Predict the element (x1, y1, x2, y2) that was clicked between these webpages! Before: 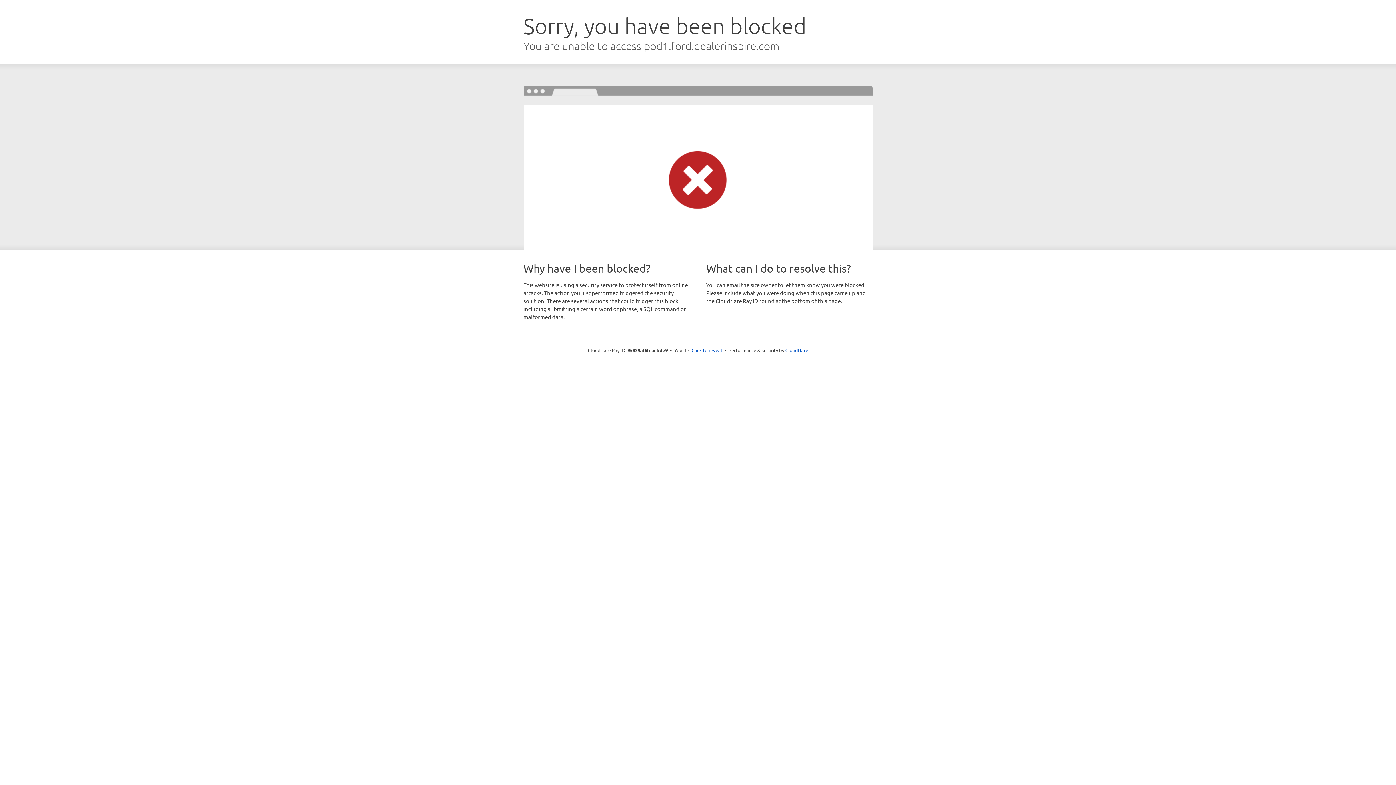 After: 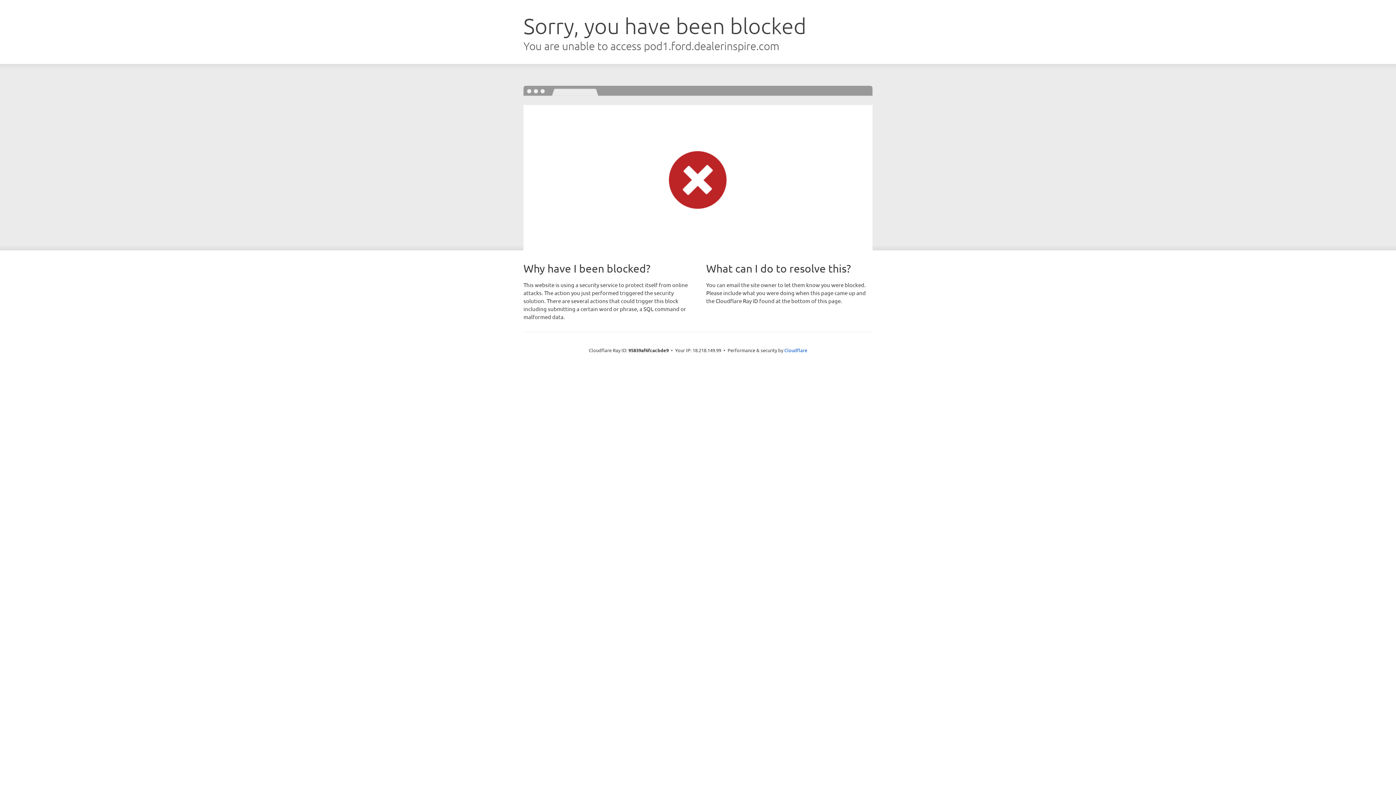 Action: bbox: (691, 346, 722, 353) label: Click to reveal